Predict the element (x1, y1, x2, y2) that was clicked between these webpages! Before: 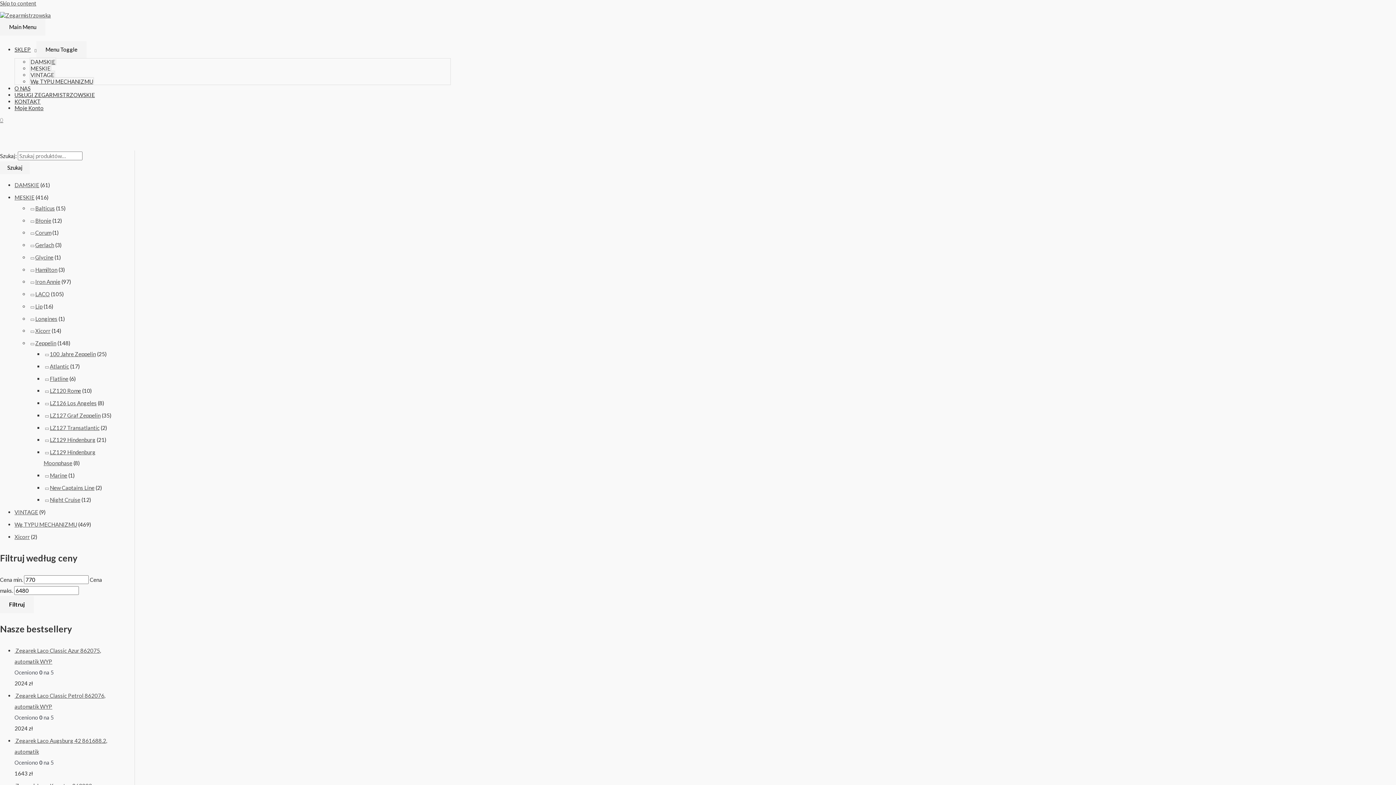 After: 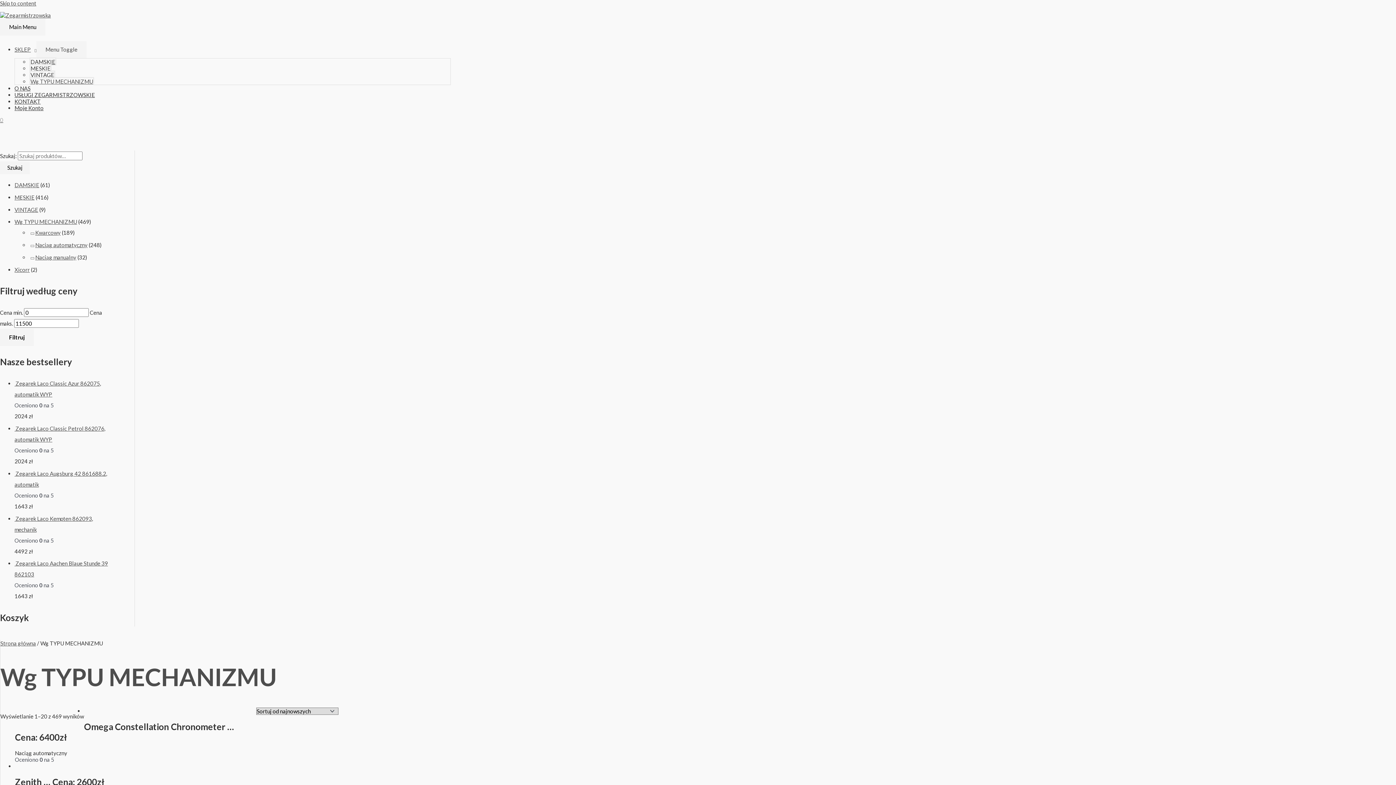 Action: bbox: (29, 77, 94, 85) label: Wg TYPU MECHANIZMU